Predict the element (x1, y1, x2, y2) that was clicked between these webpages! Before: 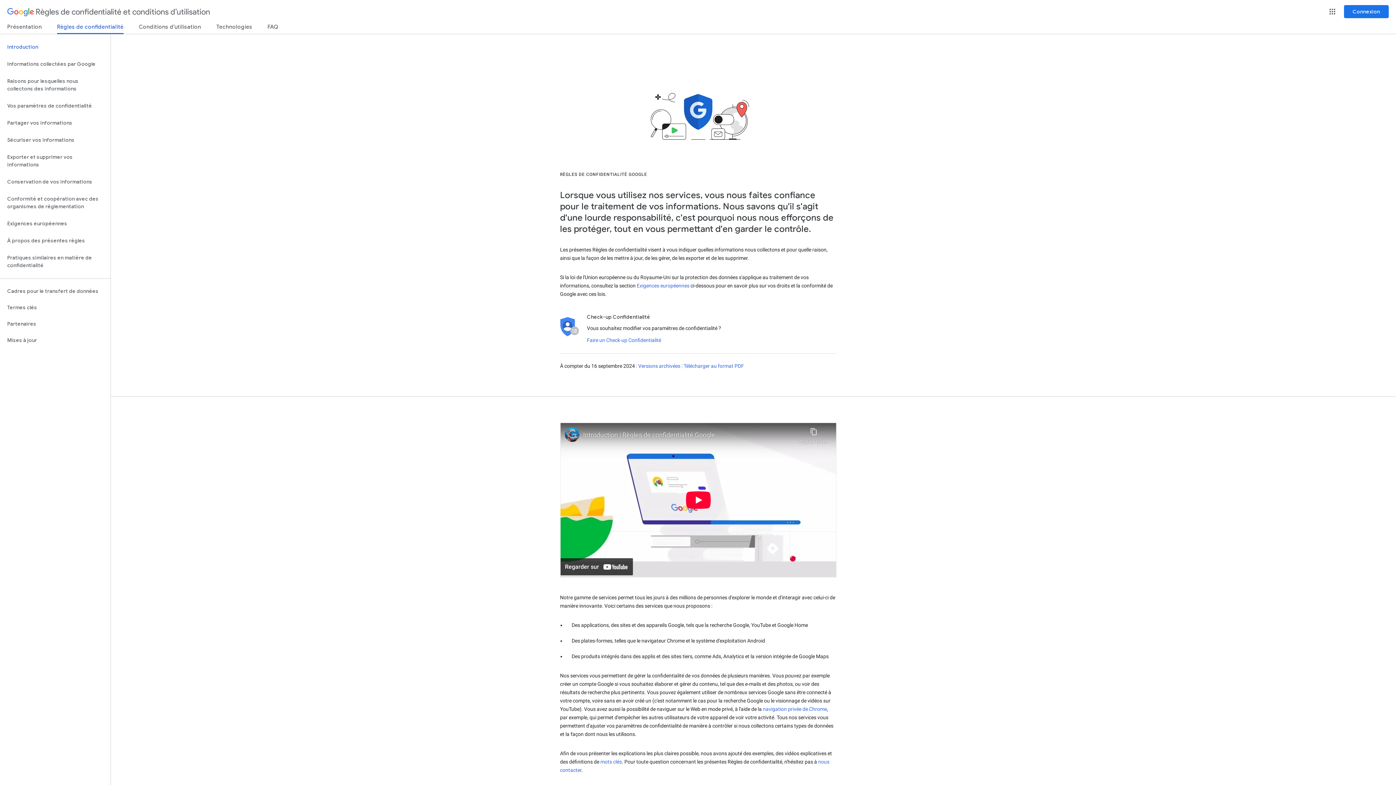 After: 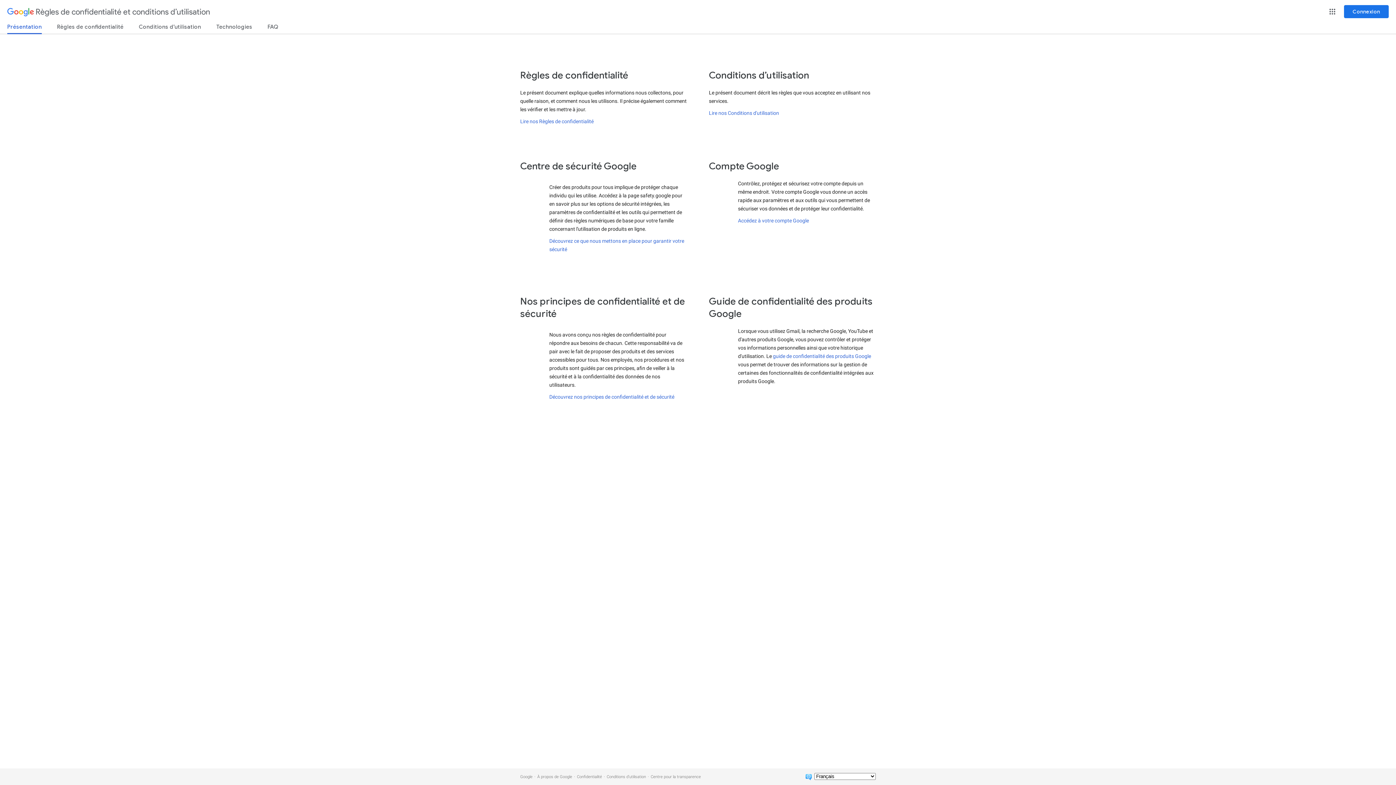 Action: bbox: (7, 23, 41, 33) label: Présentation